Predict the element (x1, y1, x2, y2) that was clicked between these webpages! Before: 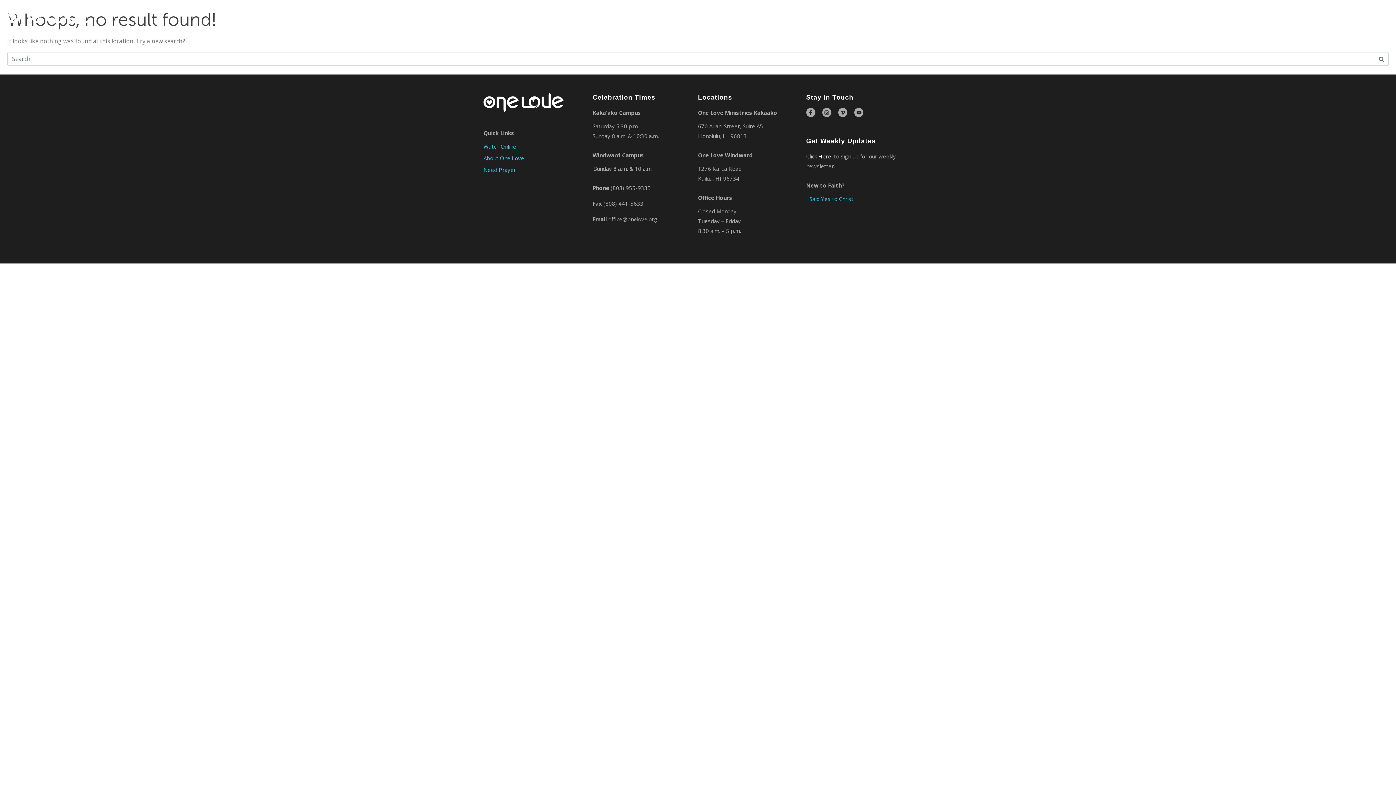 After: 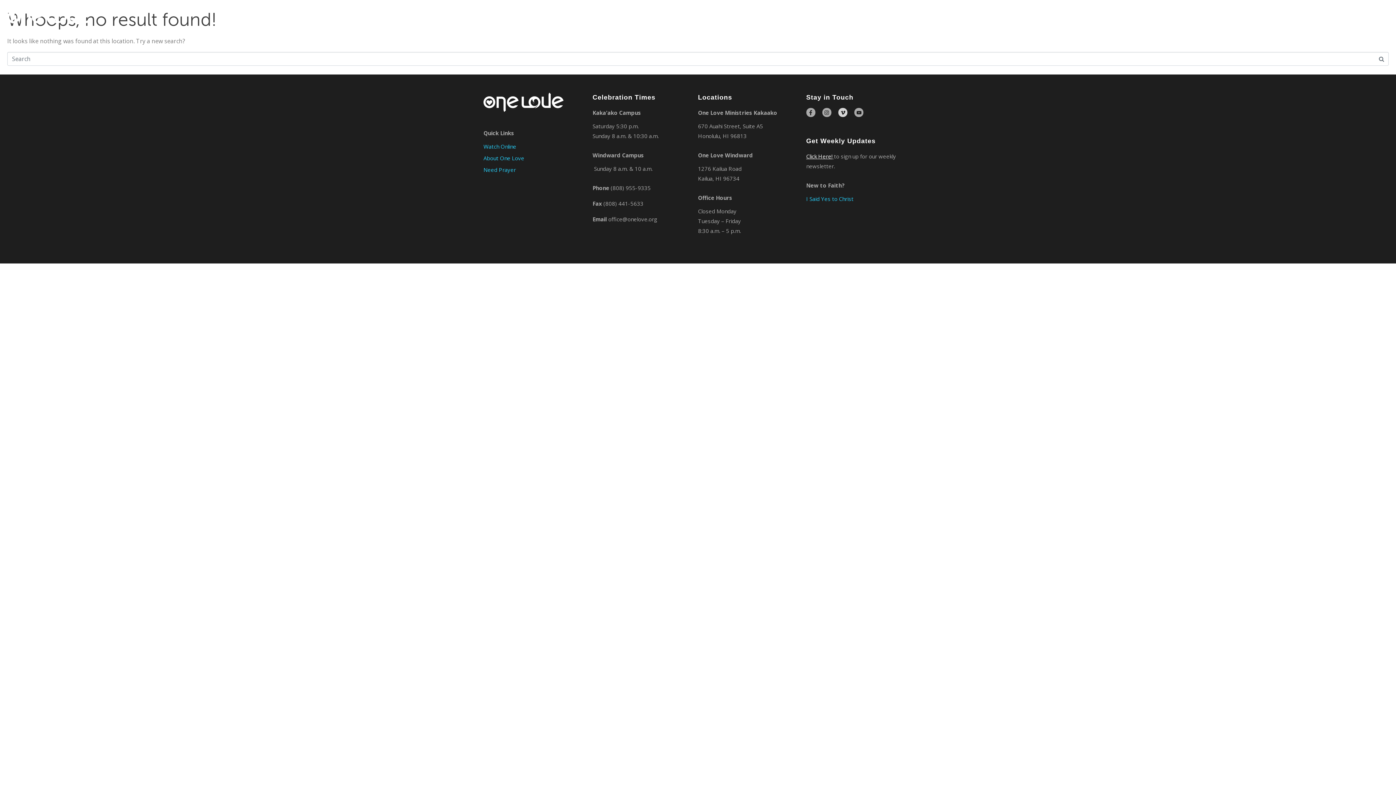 Action: bbox: (838, 108, 847, 117) label: Vimeo-v